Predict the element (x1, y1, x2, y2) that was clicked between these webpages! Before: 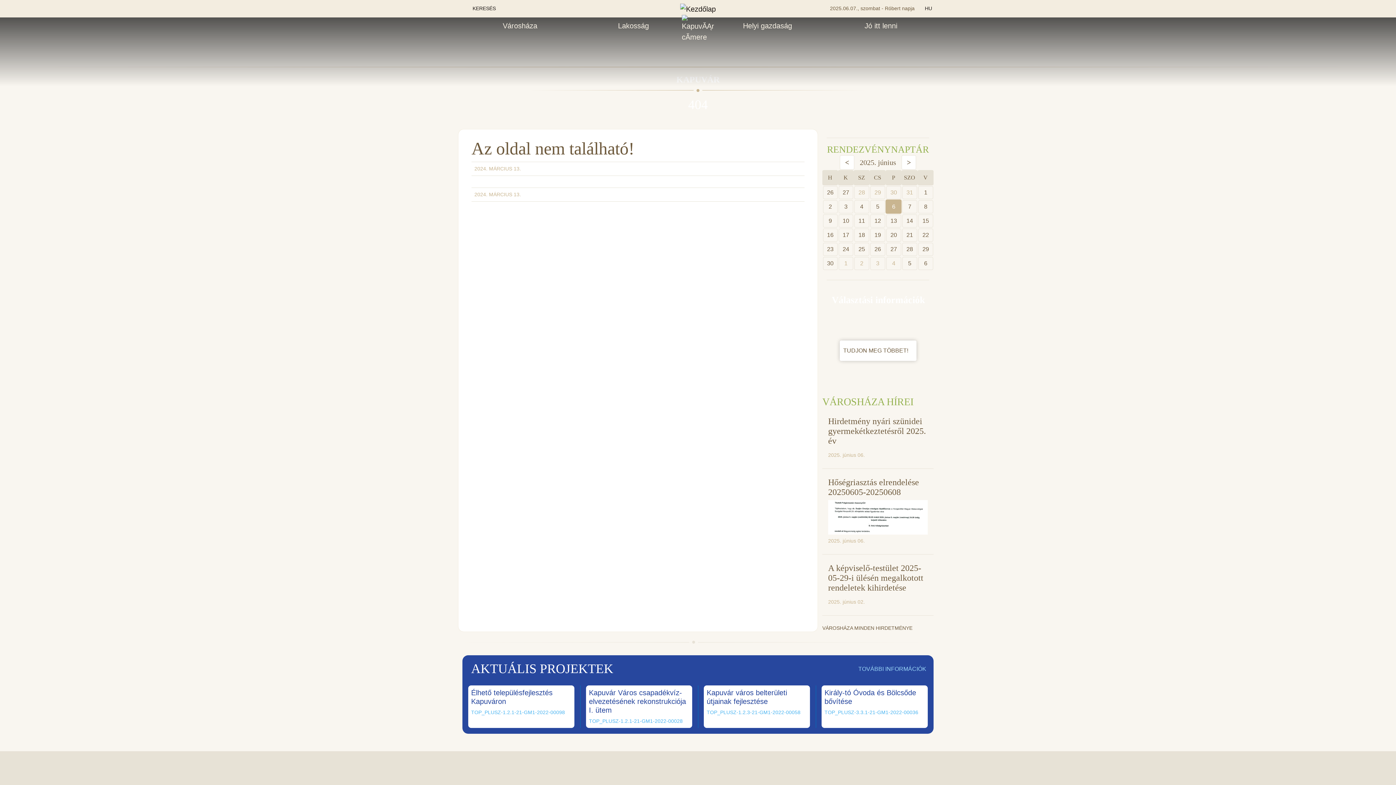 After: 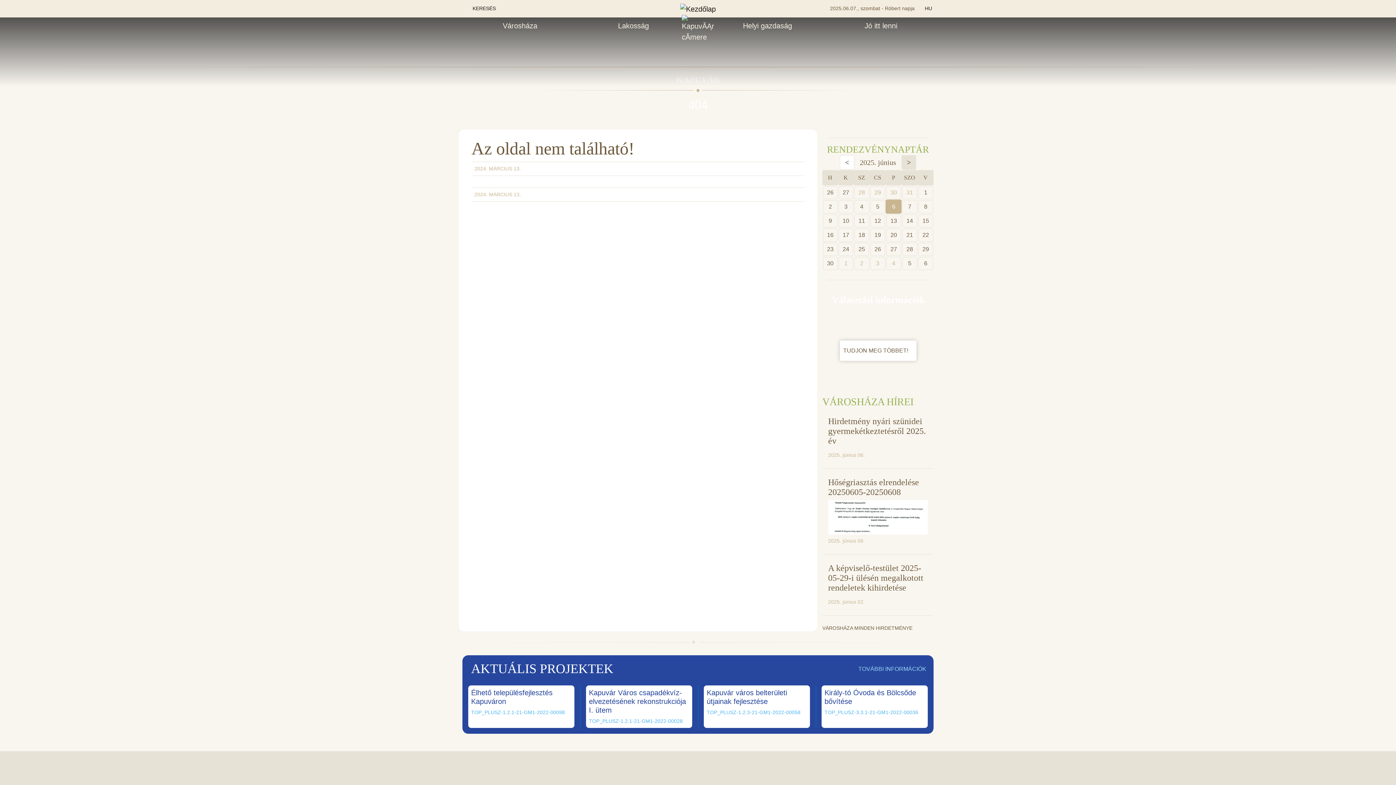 Action: bbox: (901, 155, 916, 169) label: >